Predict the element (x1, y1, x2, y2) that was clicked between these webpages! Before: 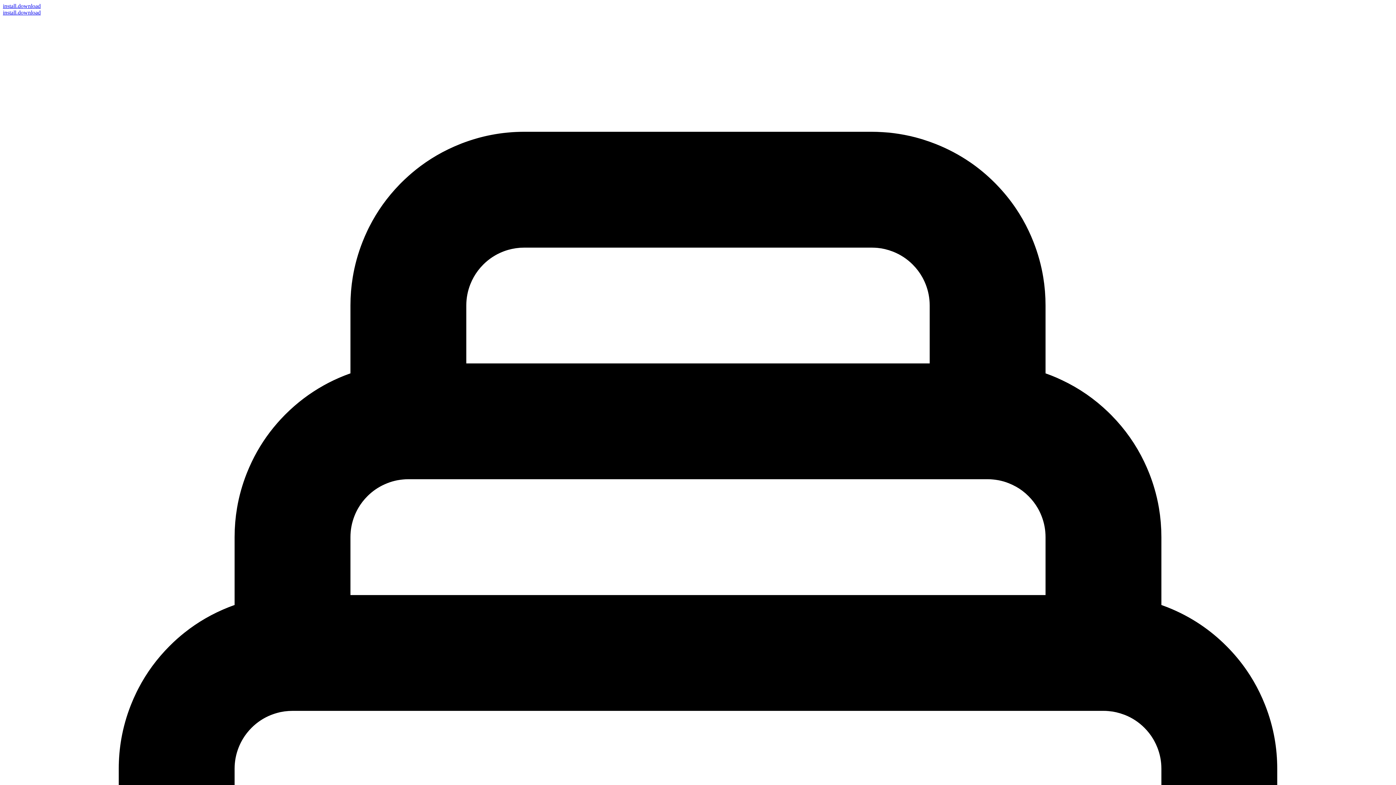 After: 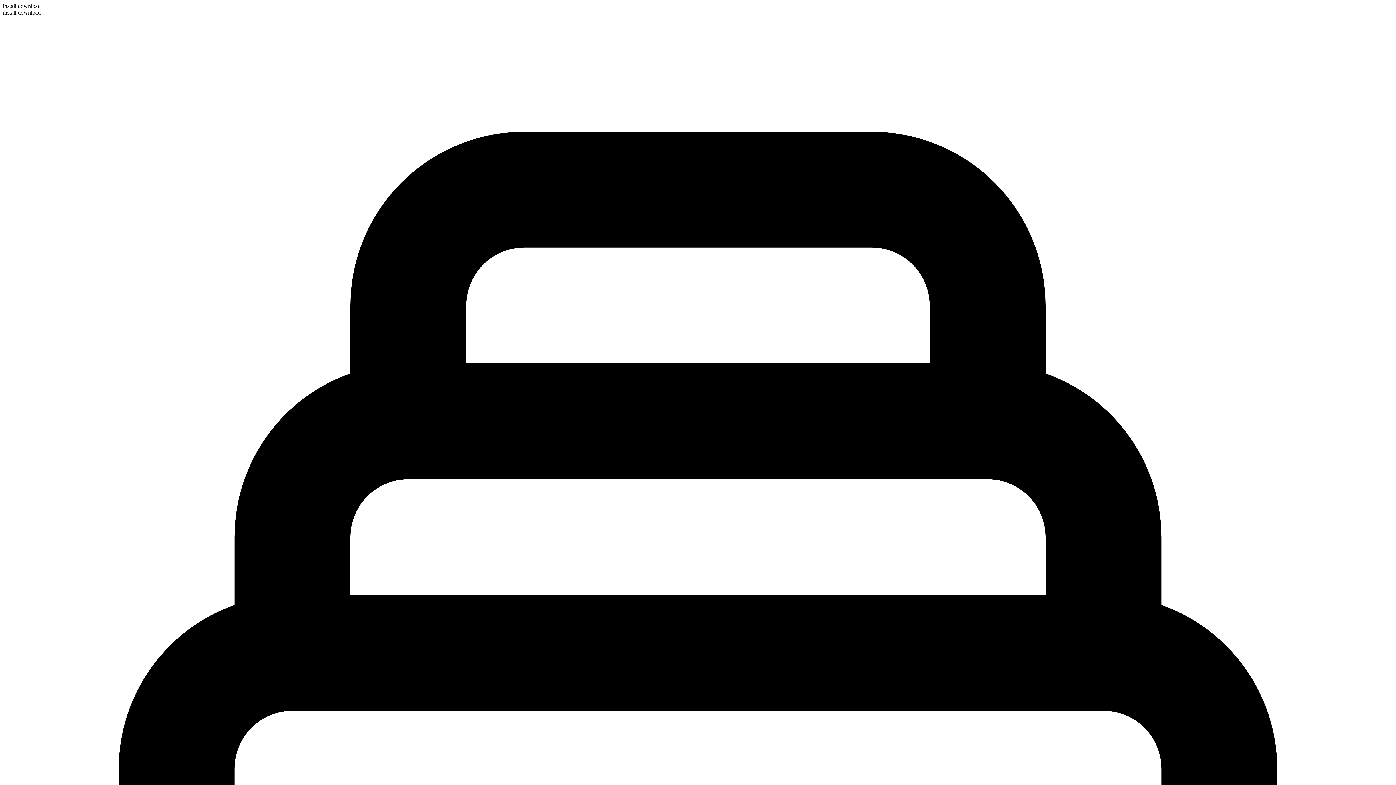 Action: label: install.download bbox: (2, 9, 40, 15)